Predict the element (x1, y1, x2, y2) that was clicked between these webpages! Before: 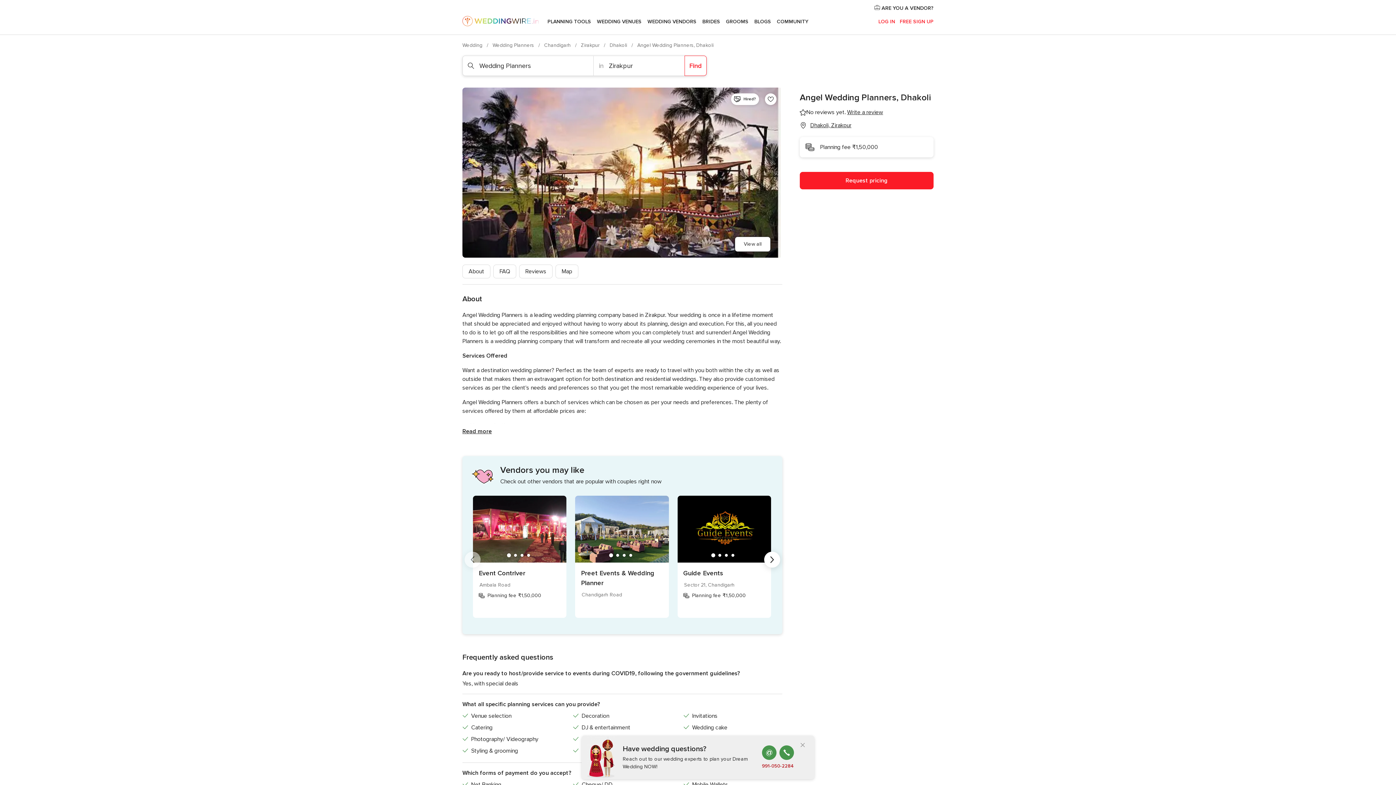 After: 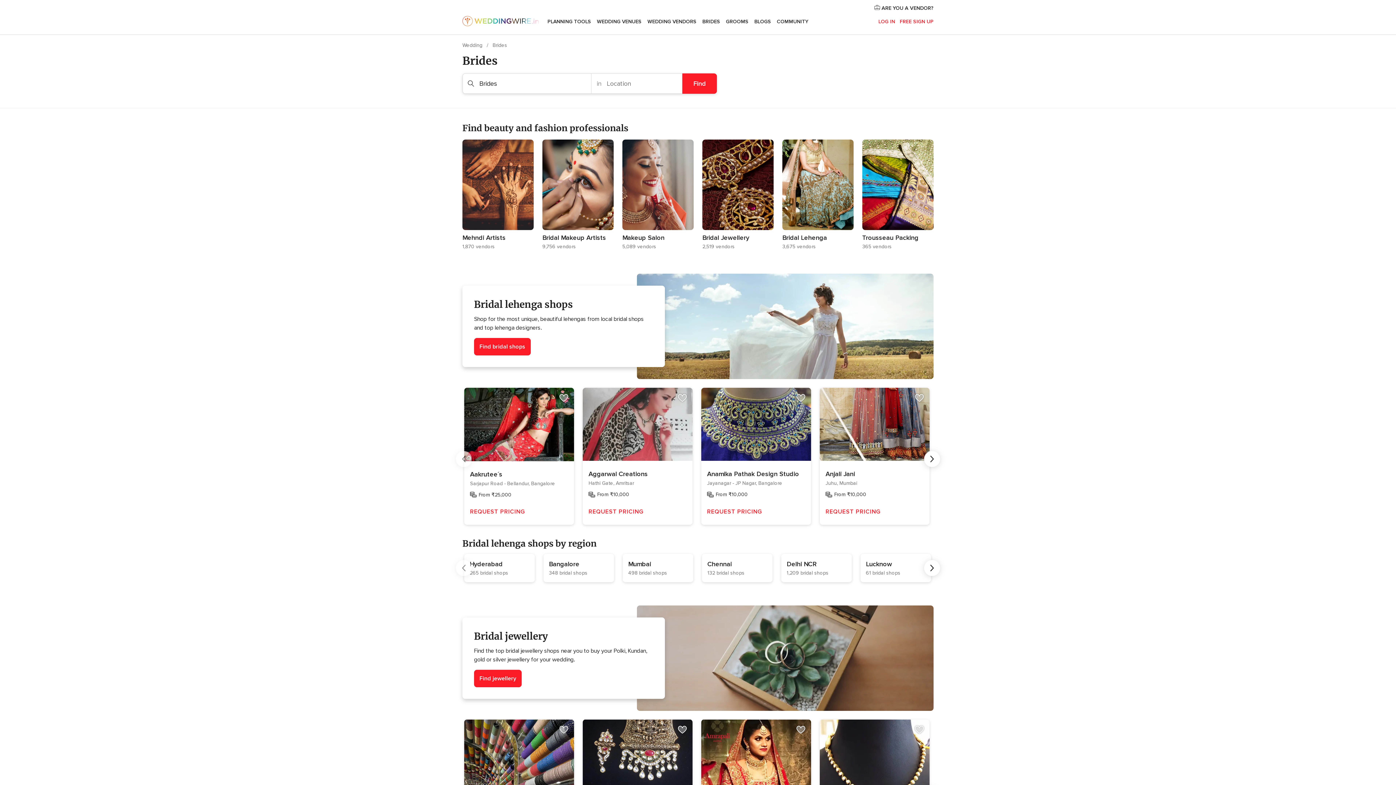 Action: label: BRIDES bbox: (699, 9, 723, 34)